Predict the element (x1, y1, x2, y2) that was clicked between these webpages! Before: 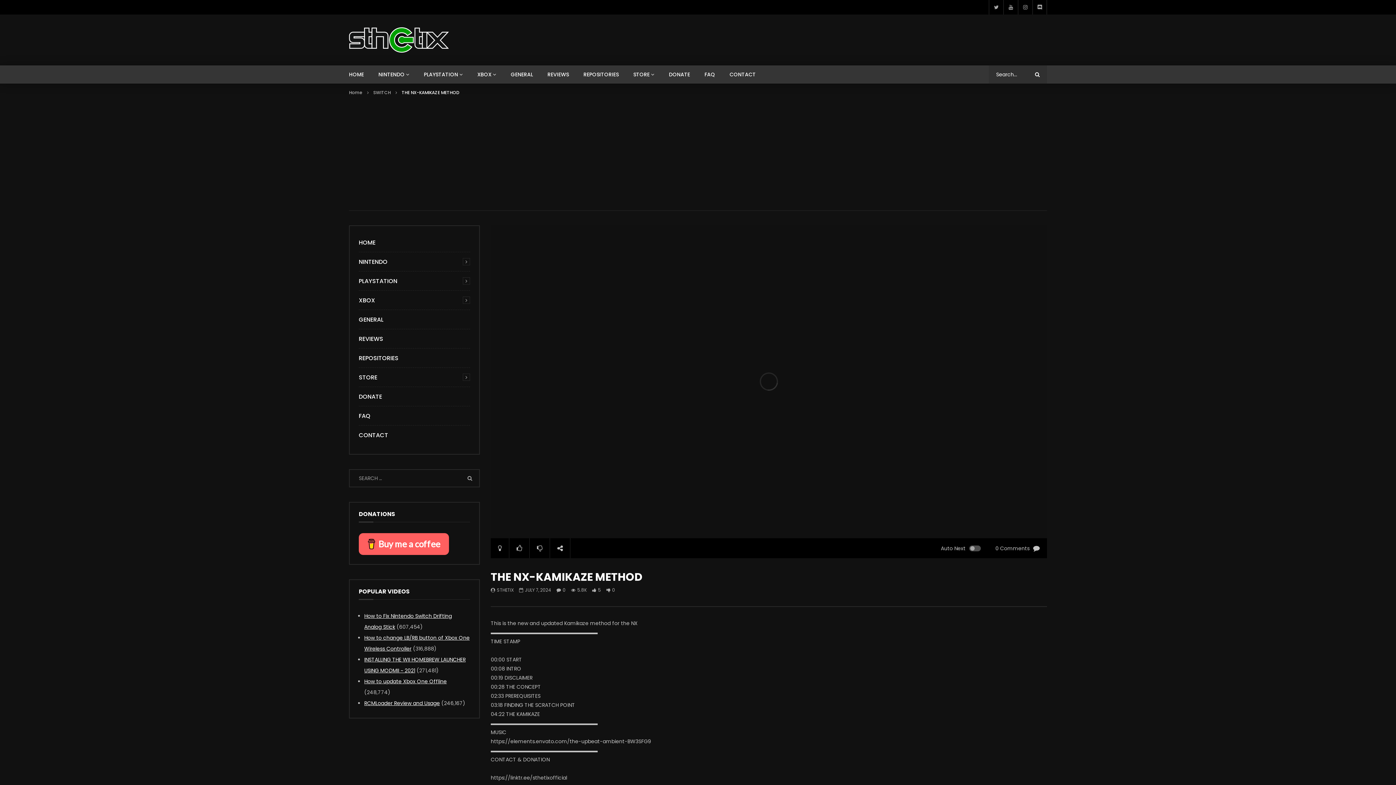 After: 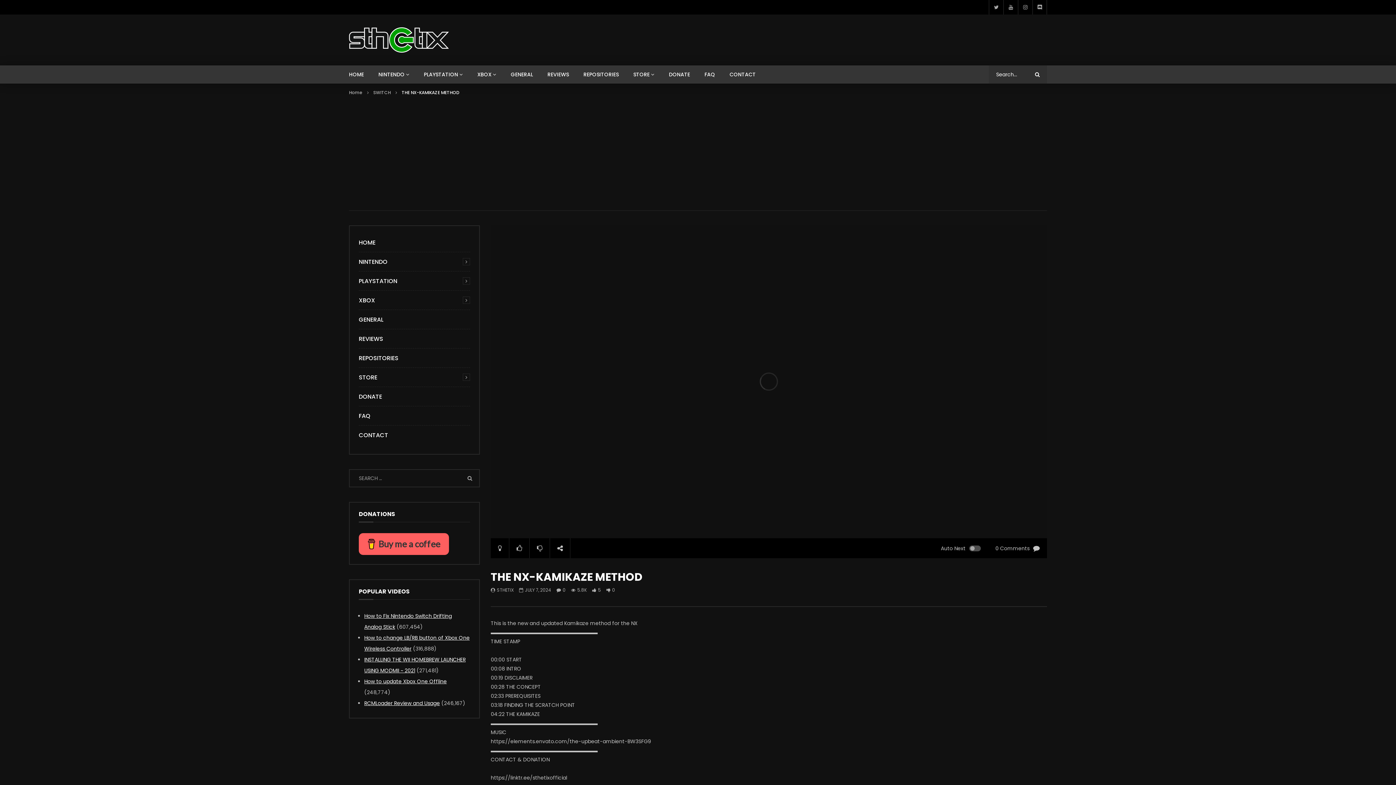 Action: bbox: (358, 533, 449, 555) label: Buy me a coffee